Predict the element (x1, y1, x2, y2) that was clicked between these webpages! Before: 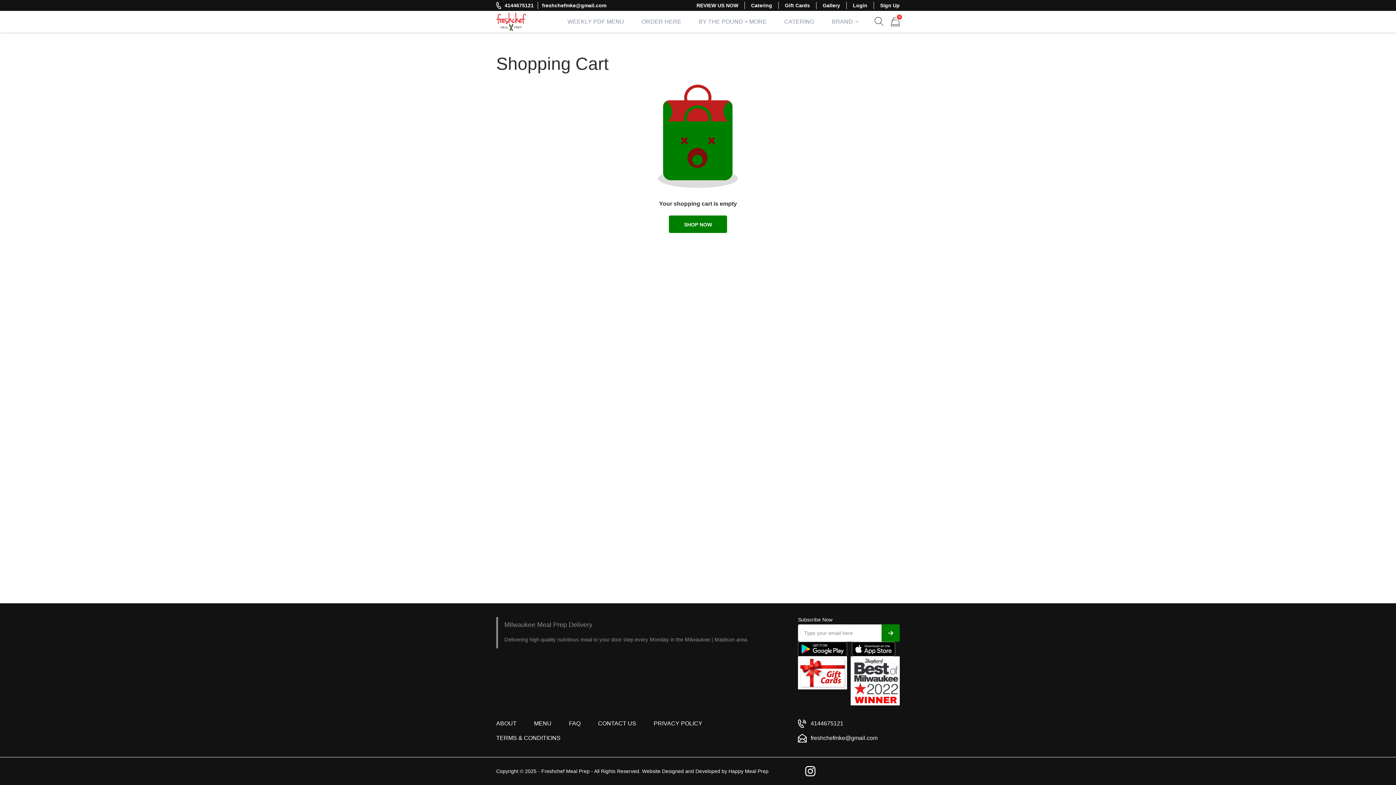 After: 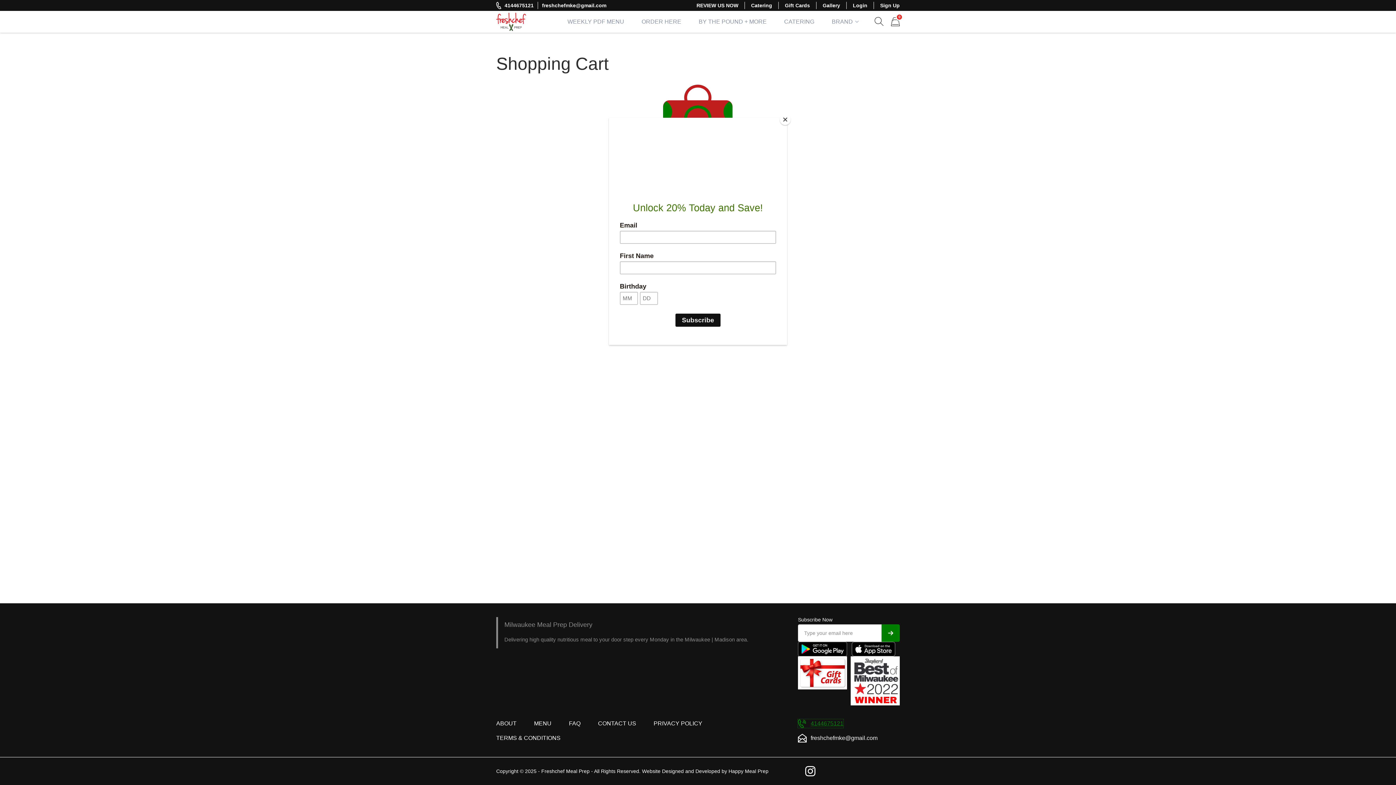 Action: label: 4144675121 bbox: (798, 719, 843, 728)